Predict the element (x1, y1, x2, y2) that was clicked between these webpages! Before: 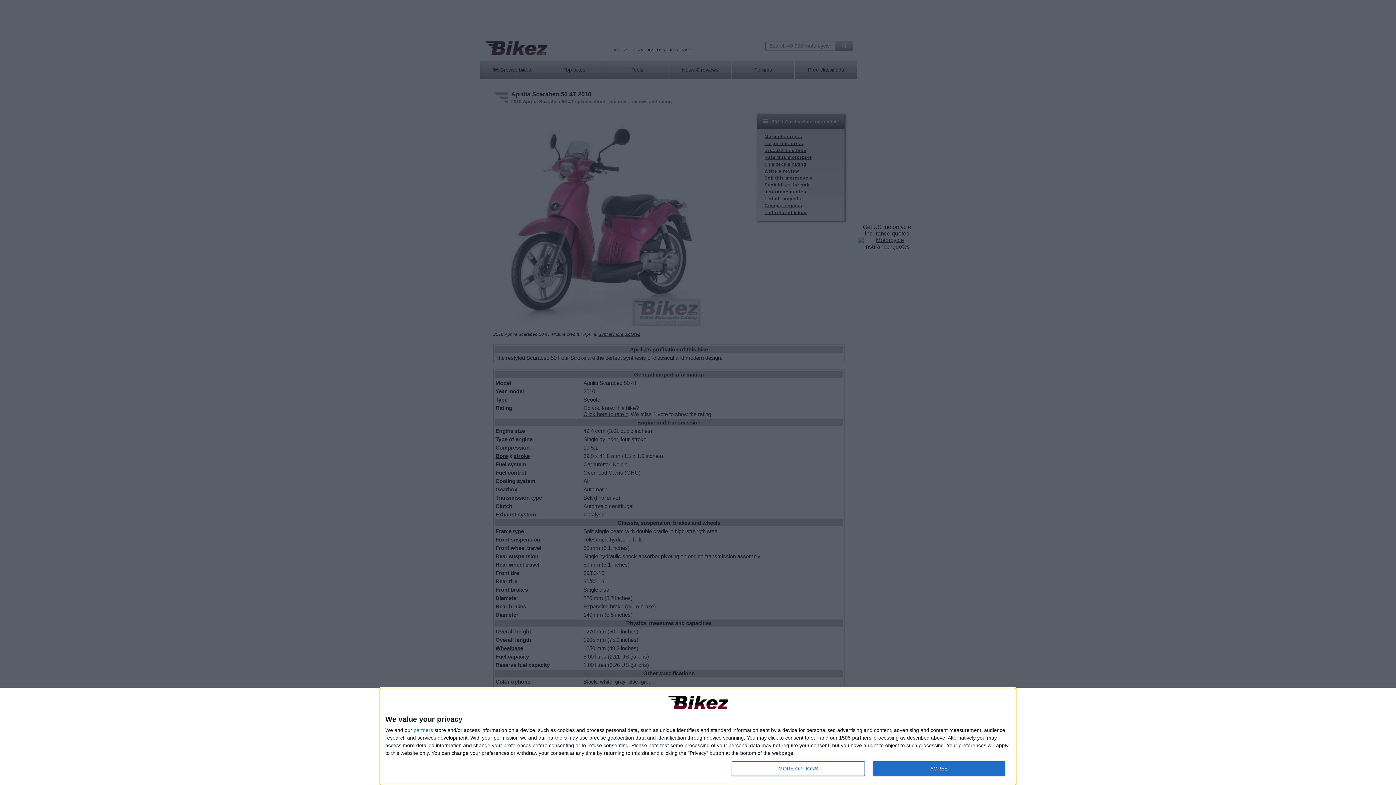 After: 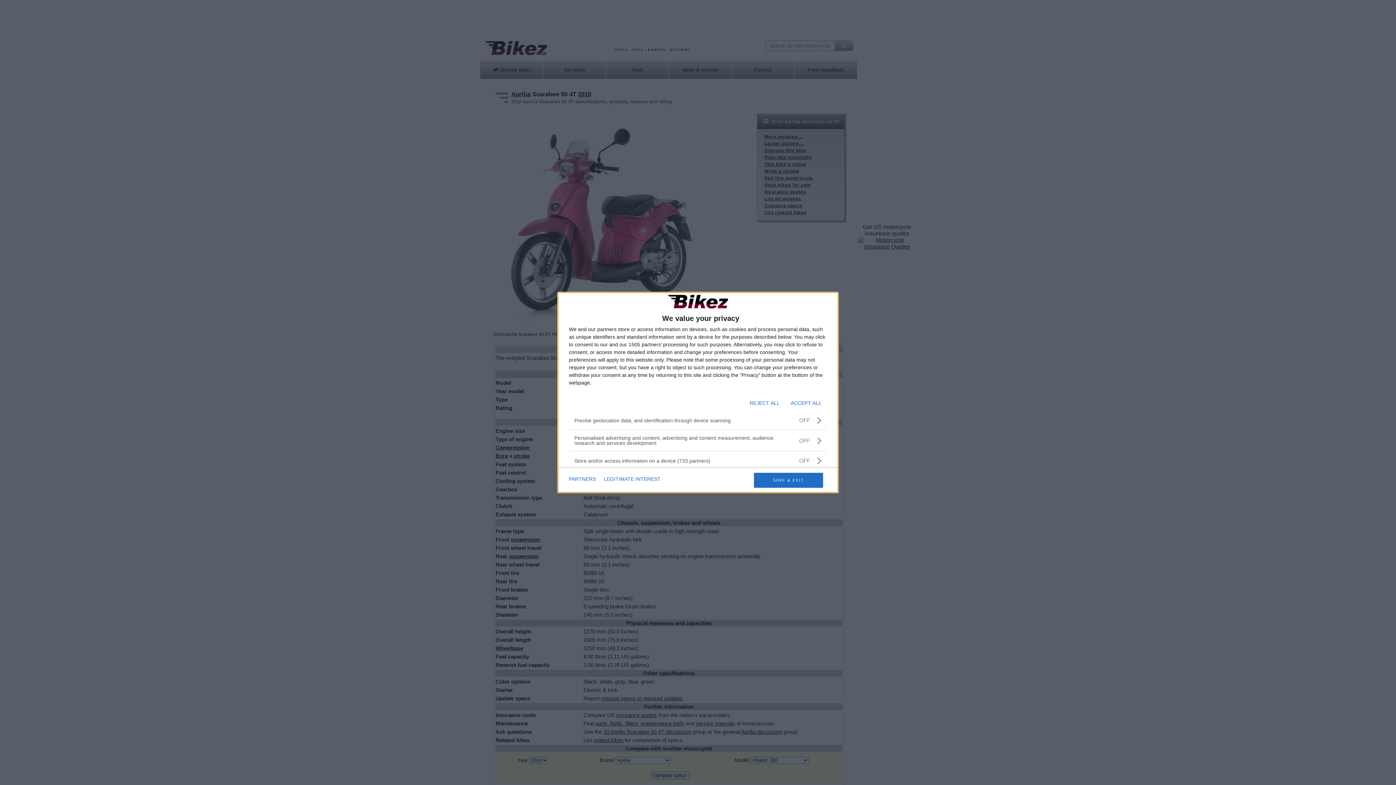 Action: bbox: (732, 761, 864, 776) label: MORE OPTIONS